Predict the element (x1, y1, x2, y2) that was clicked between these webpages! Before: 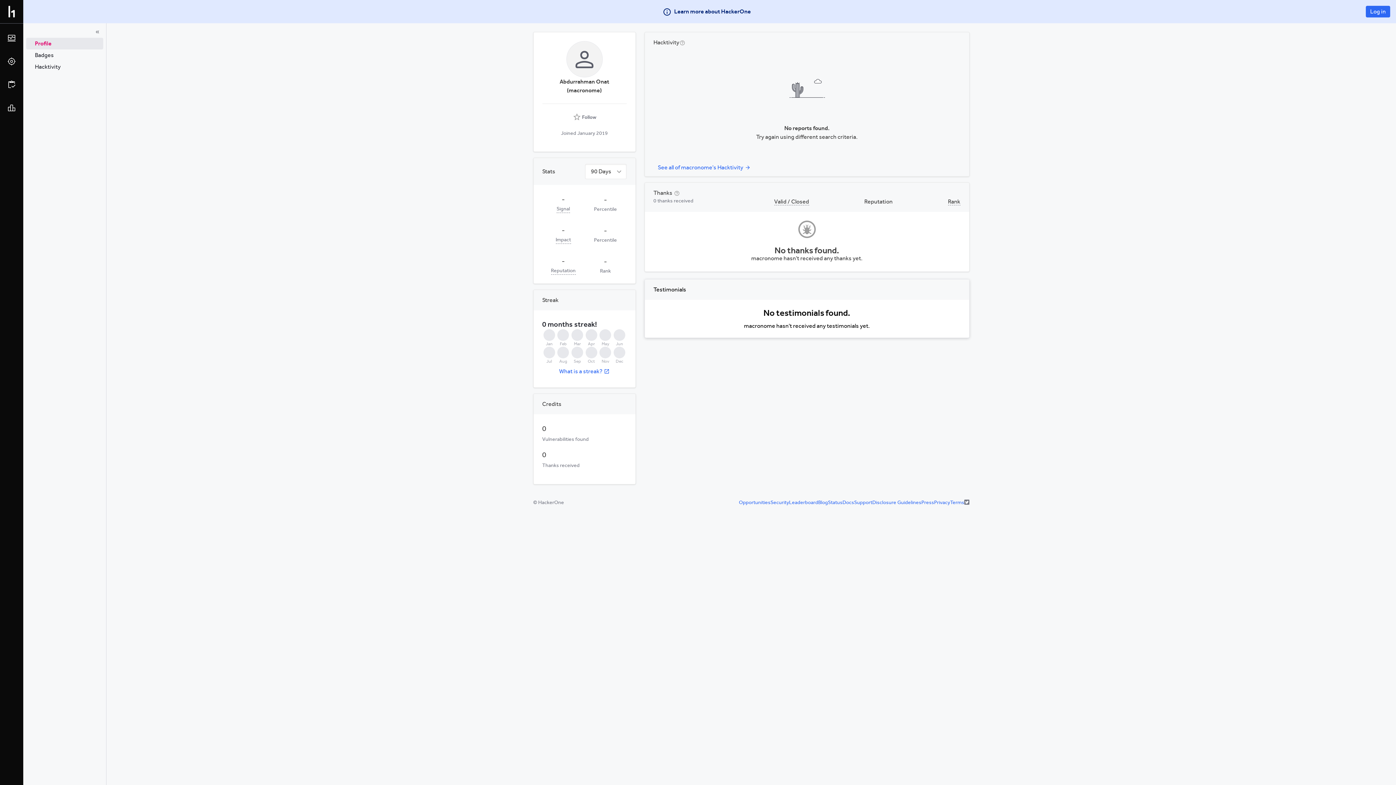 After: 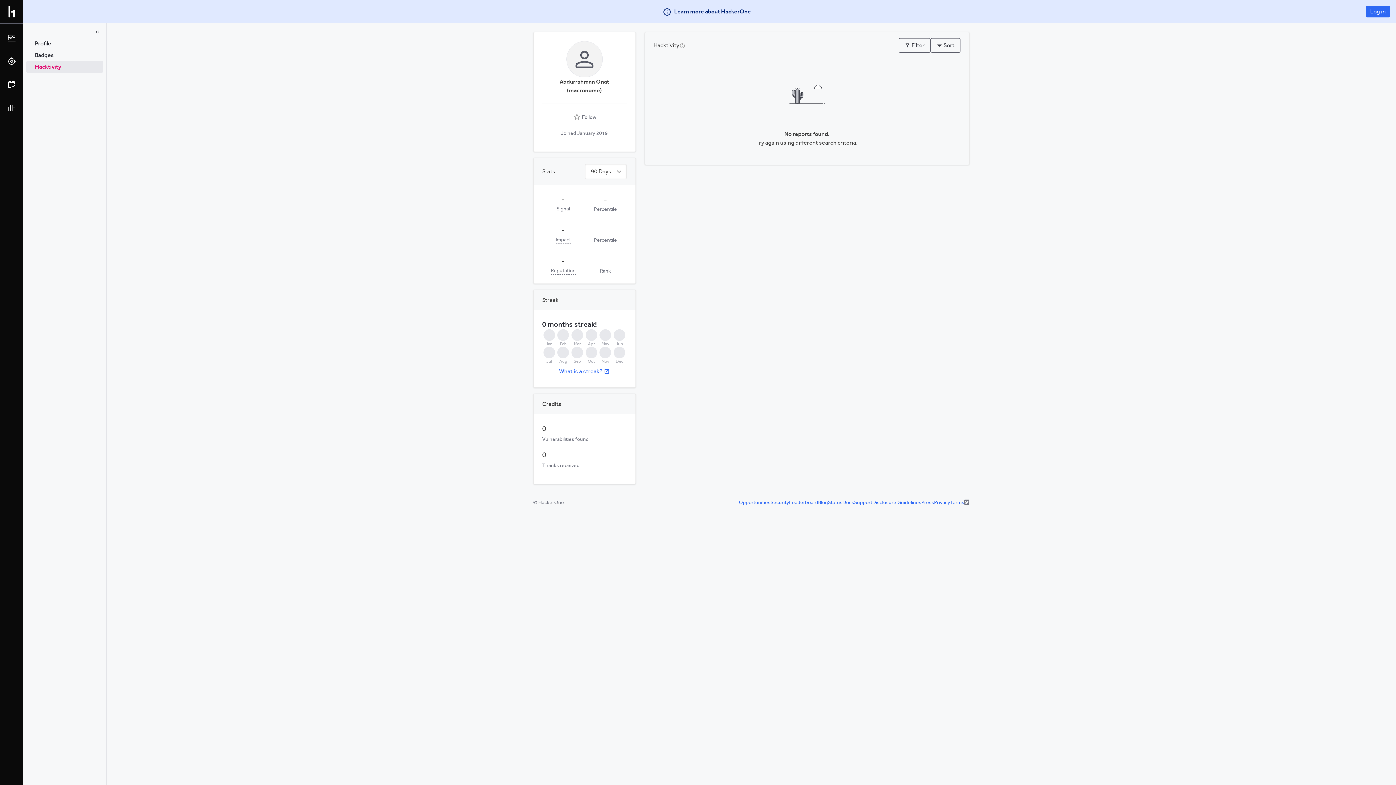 Action: bbox: (26, 61, 103, 72) label: Hacktivity